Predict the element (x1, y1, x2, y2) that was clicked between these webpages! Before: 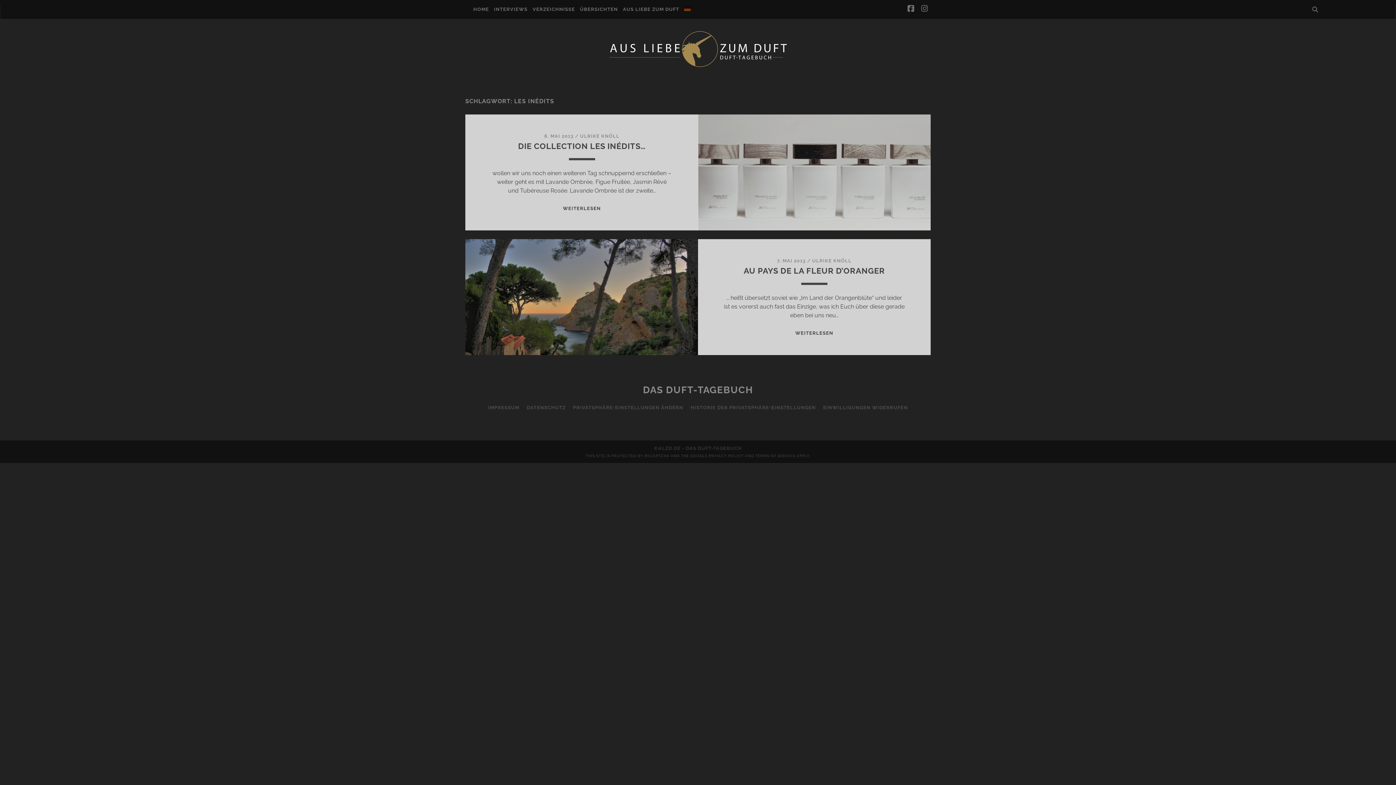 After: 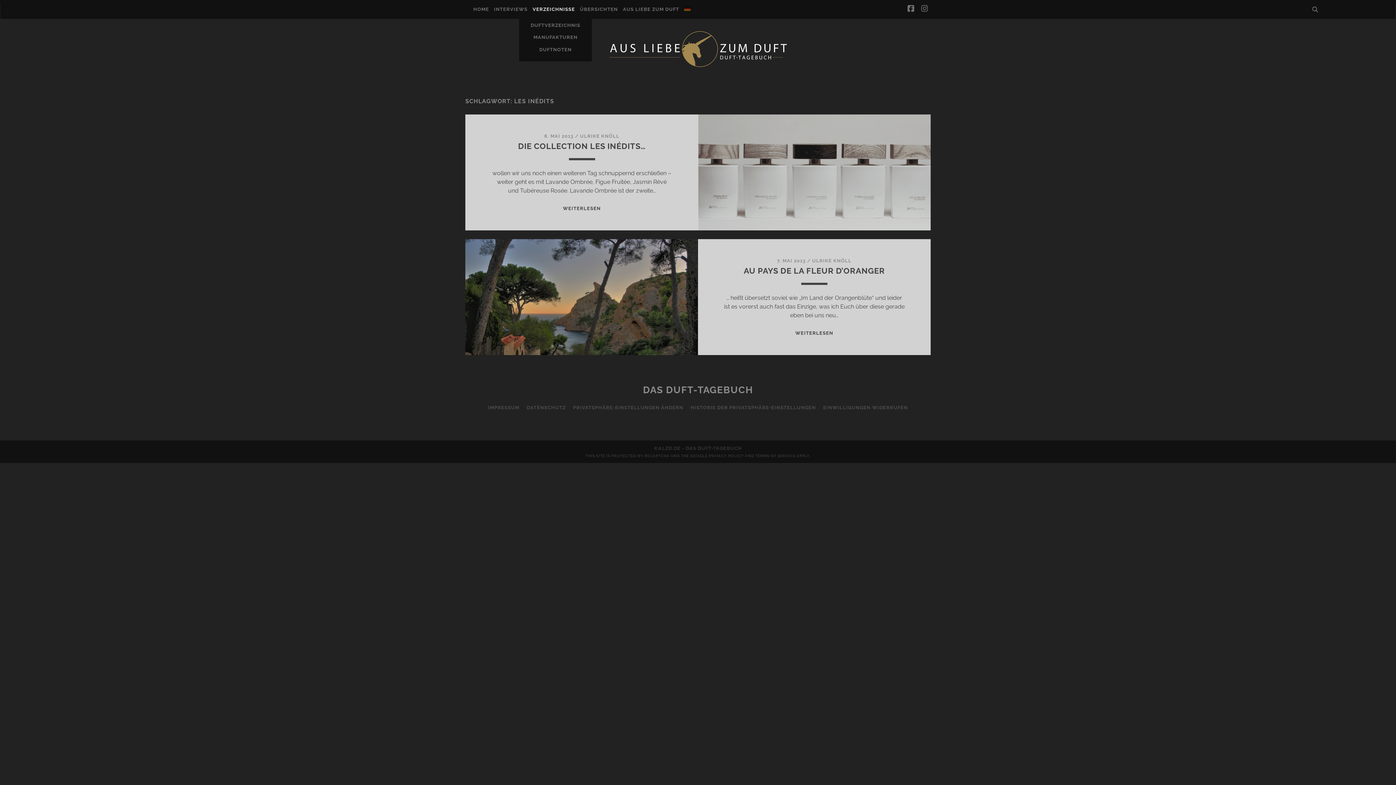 Action: label: VERZEICHNISSE bbox: (532, 5, 575, 13)